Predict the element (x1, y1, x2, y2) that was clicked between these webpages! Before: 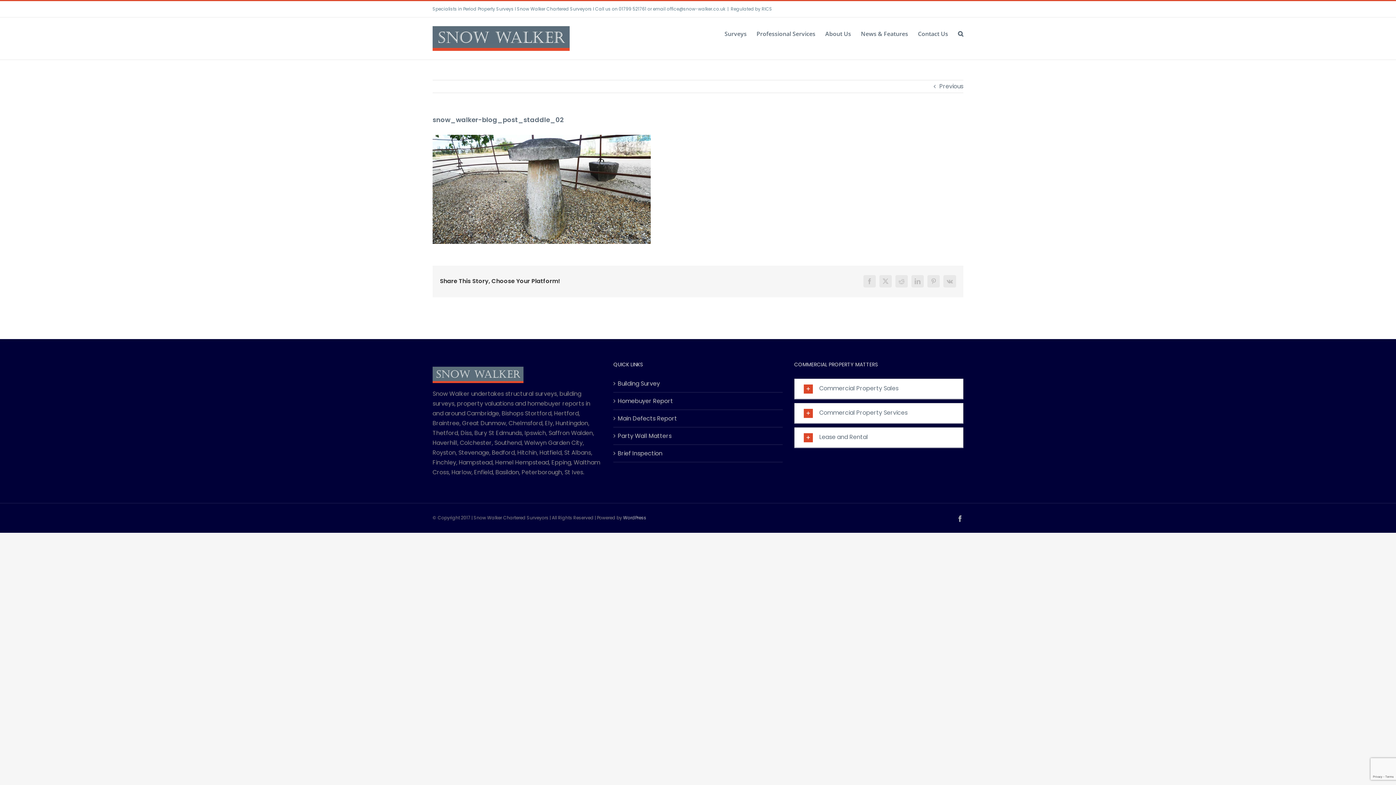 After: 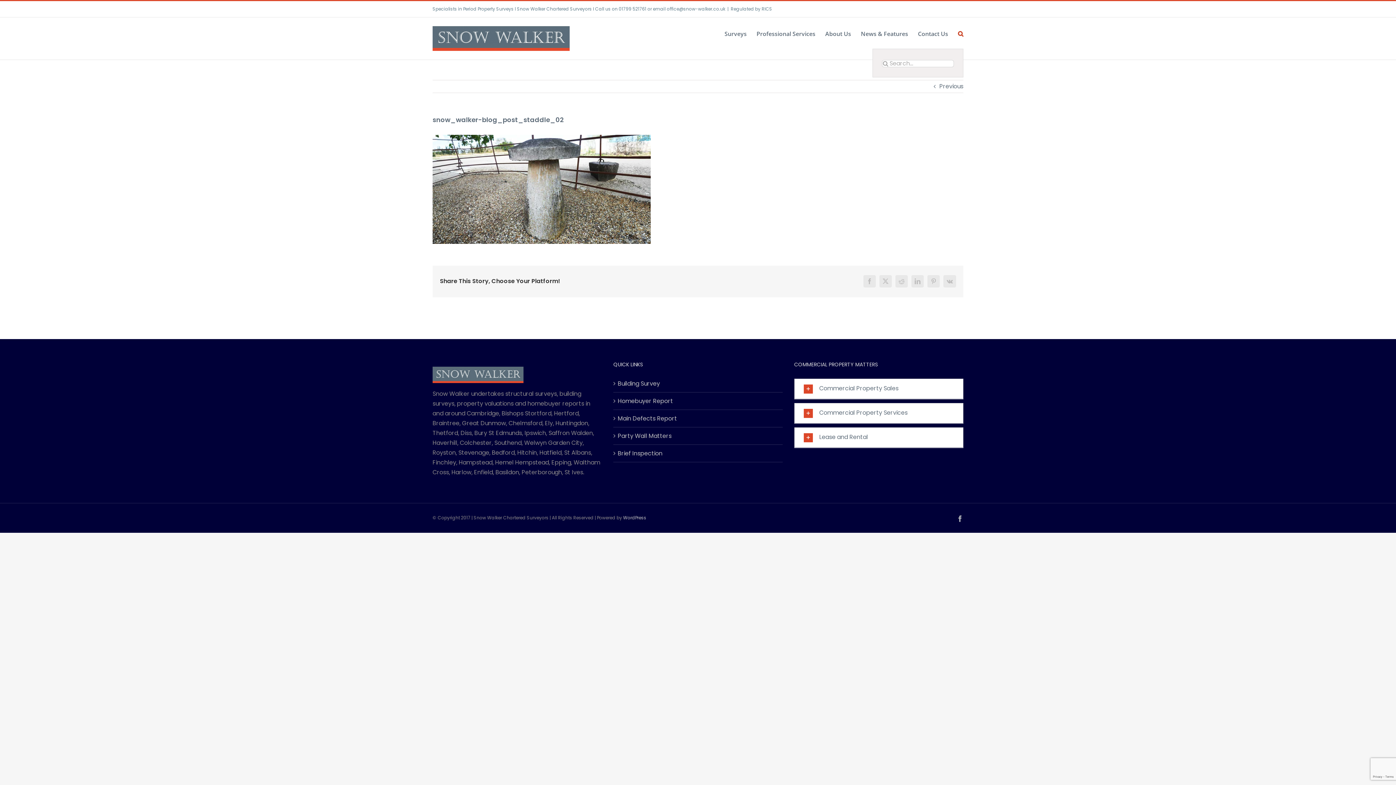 Action: bbox: (958, 17, 963, 48) label: Search